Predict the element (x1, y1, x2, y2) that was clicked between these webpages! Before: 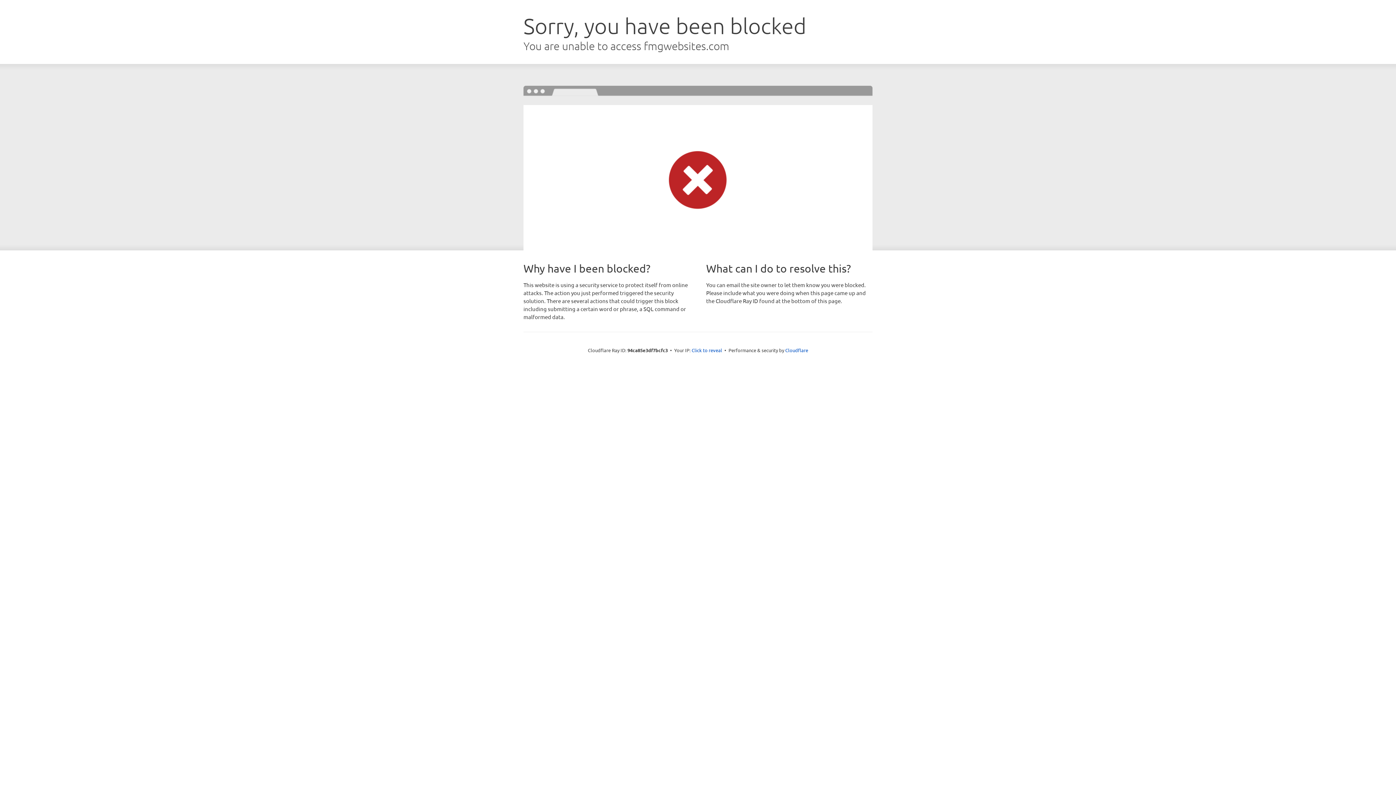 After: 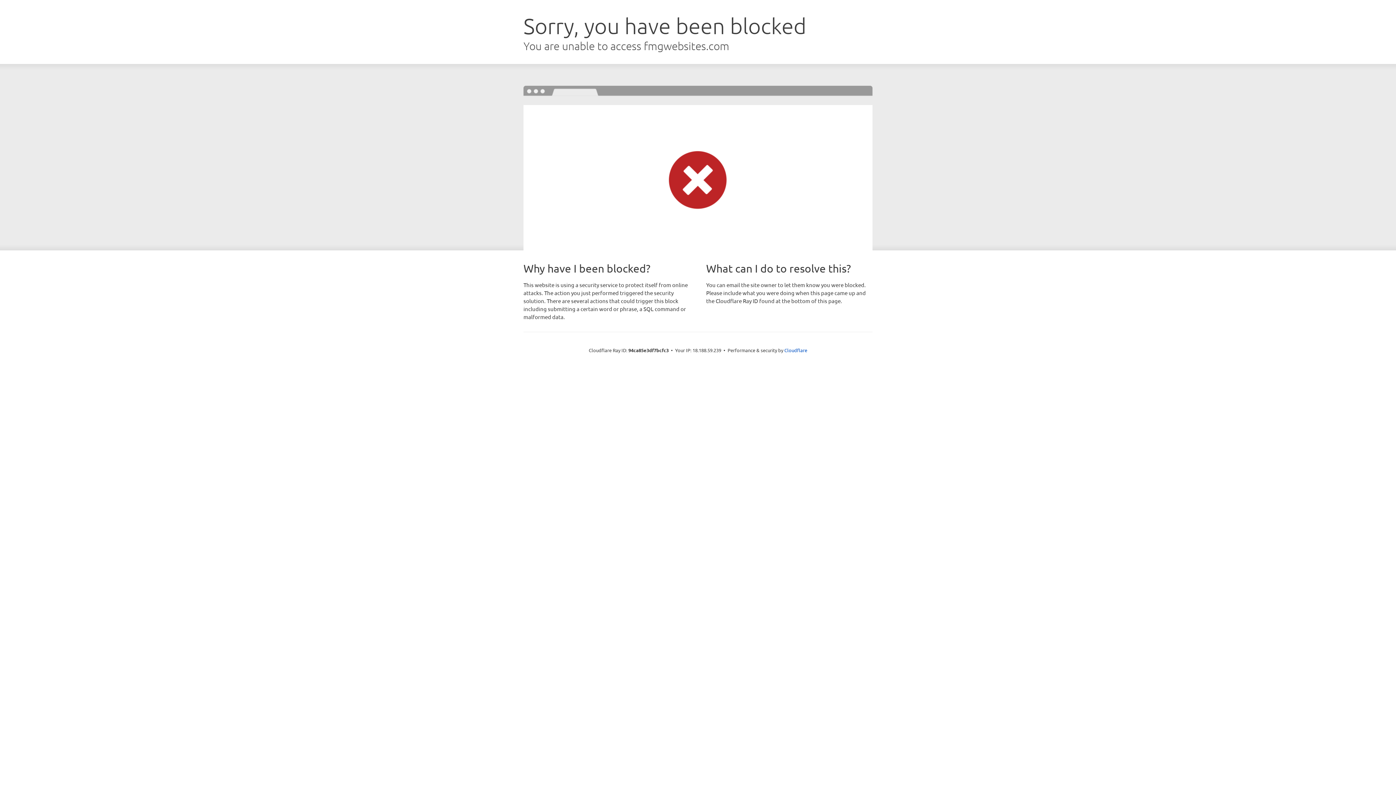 Action: label: Click to reveal bbox: (691, 346, 722, 353)